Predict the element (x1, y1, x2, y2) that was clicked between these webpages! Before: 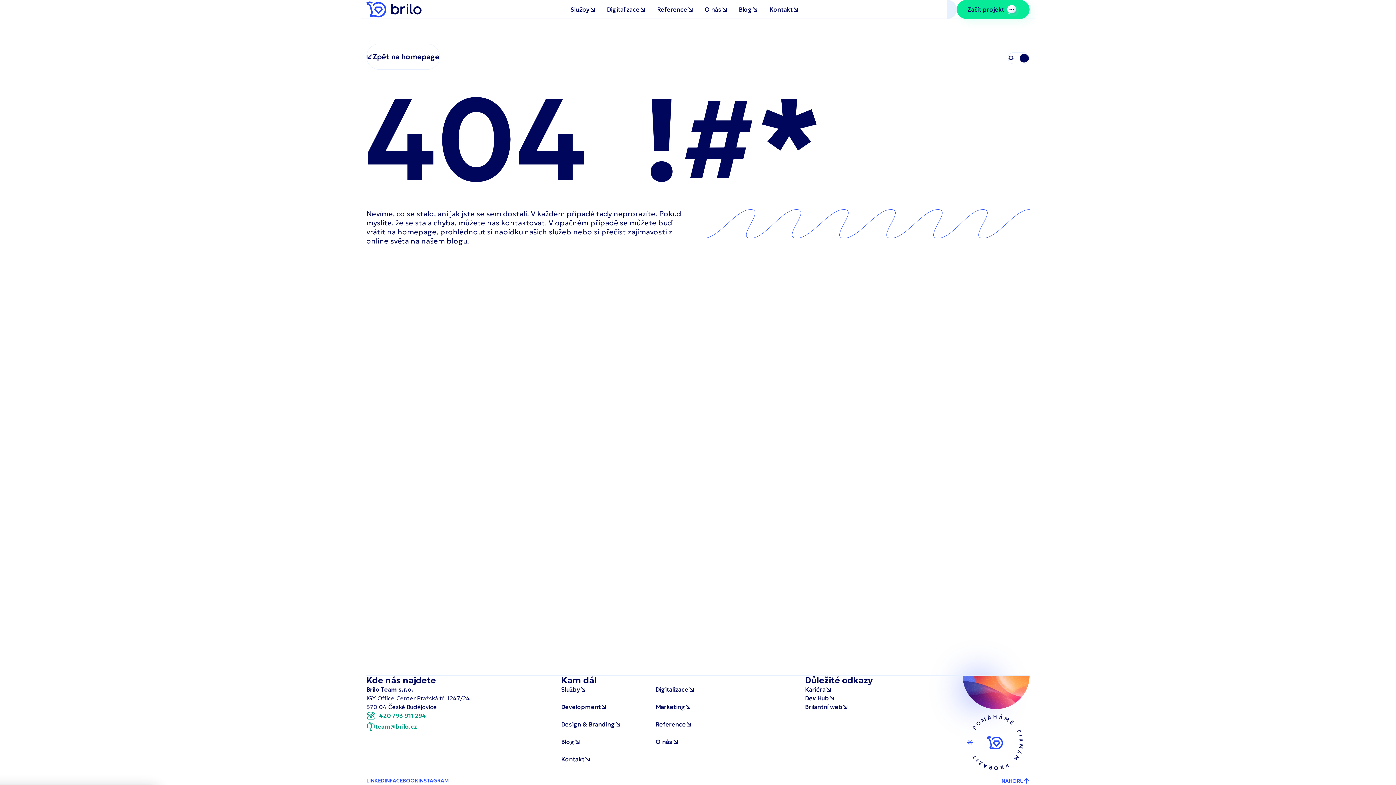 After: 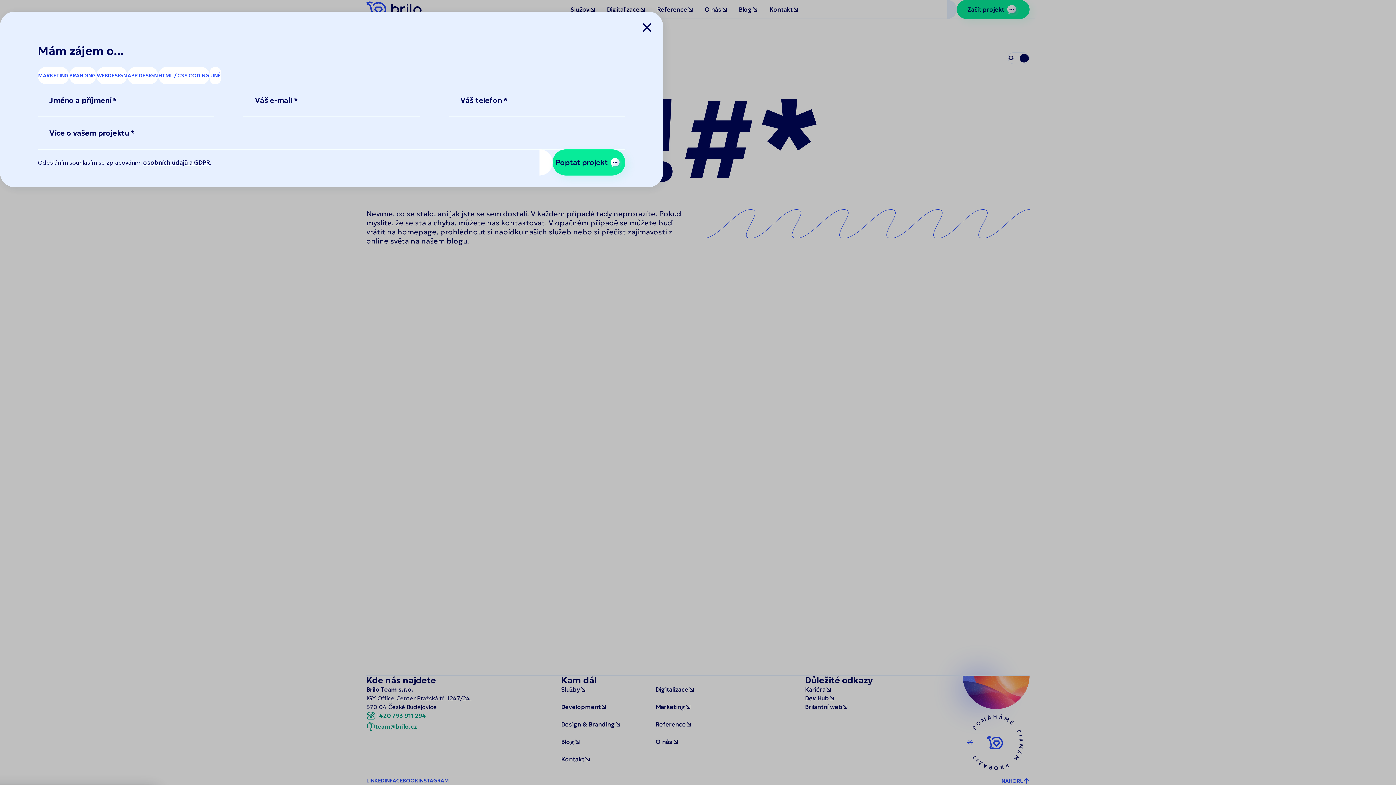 Action: label: Začít projekt bbox: (957, 0, 1029, 18)